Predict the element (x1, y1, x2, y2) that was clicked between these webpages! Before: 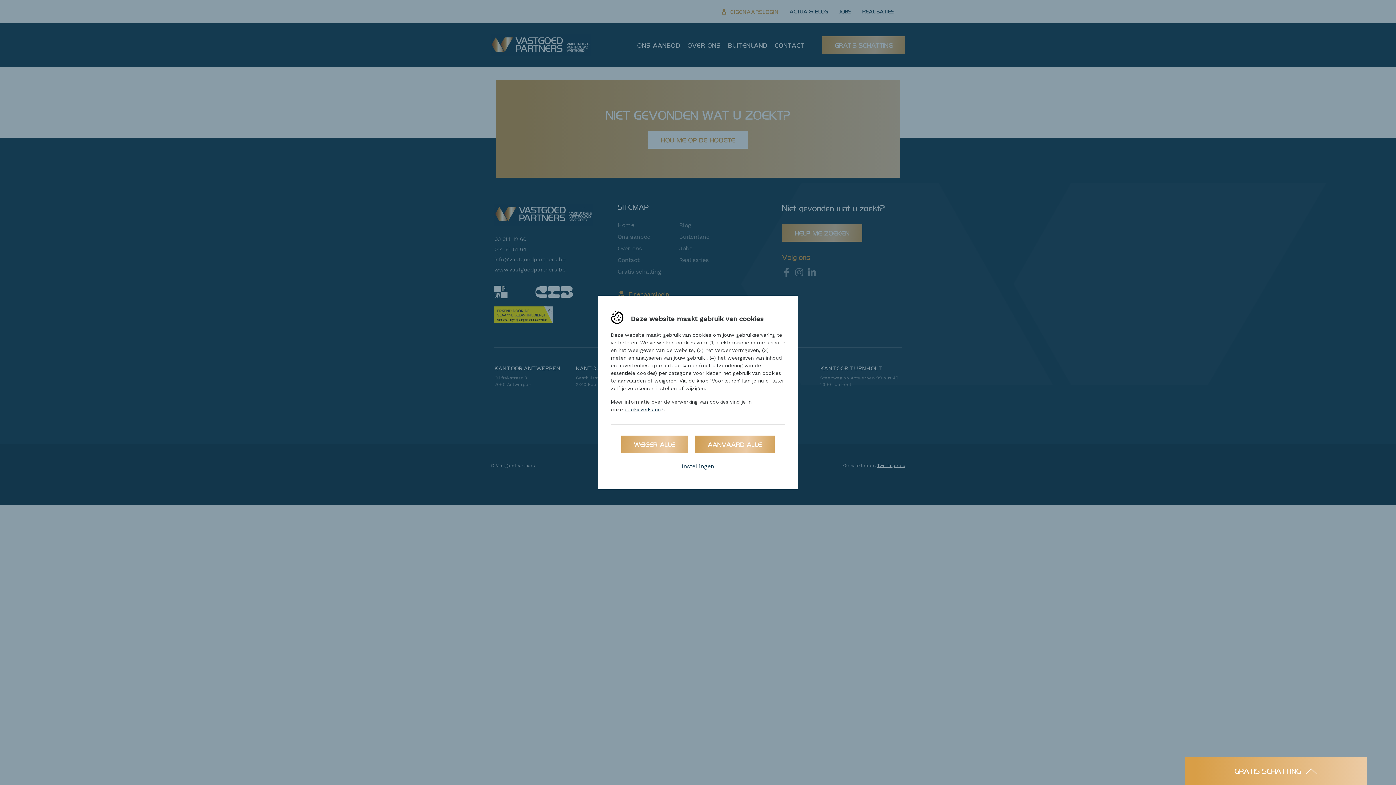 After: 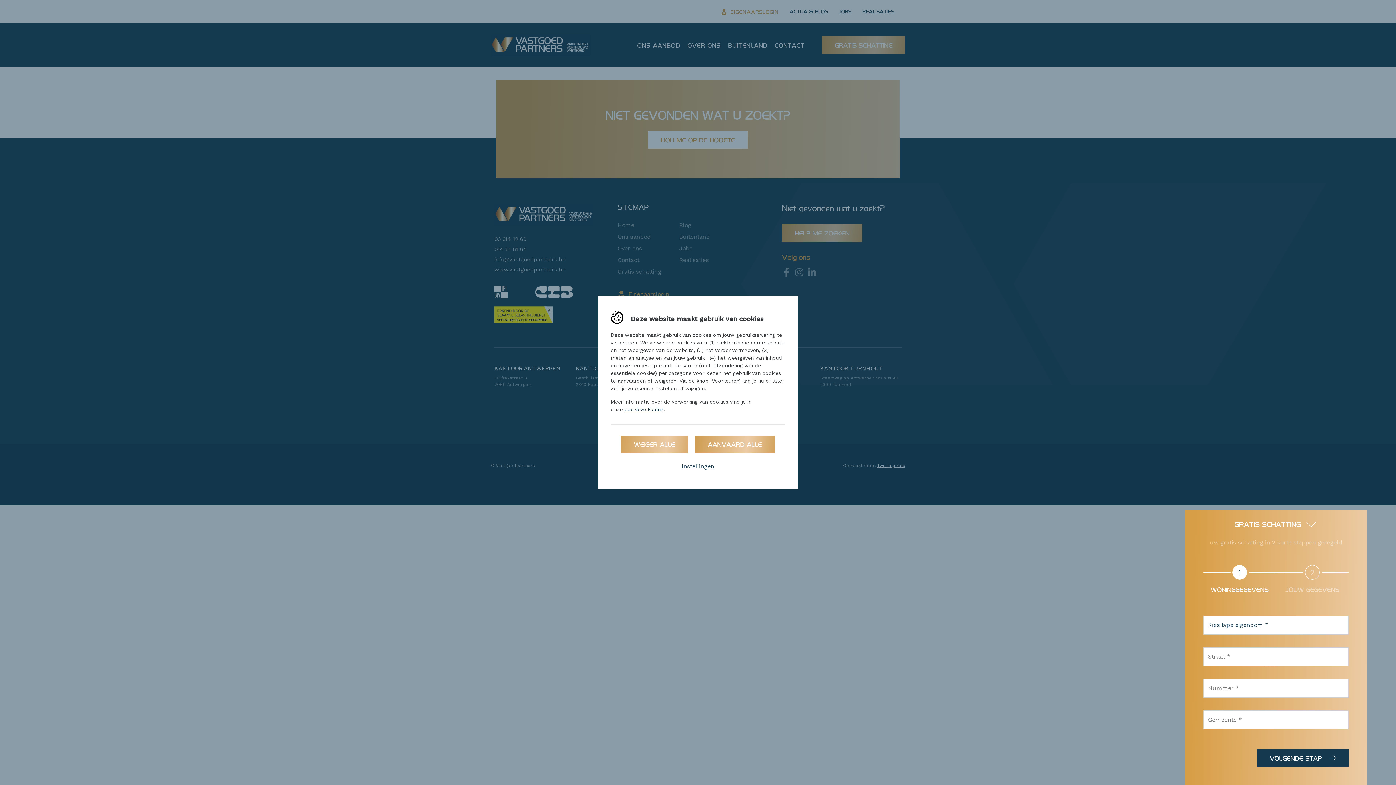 Action: label: GRATIS SCHATTING bbox: (1234, 757, 1318, 785)